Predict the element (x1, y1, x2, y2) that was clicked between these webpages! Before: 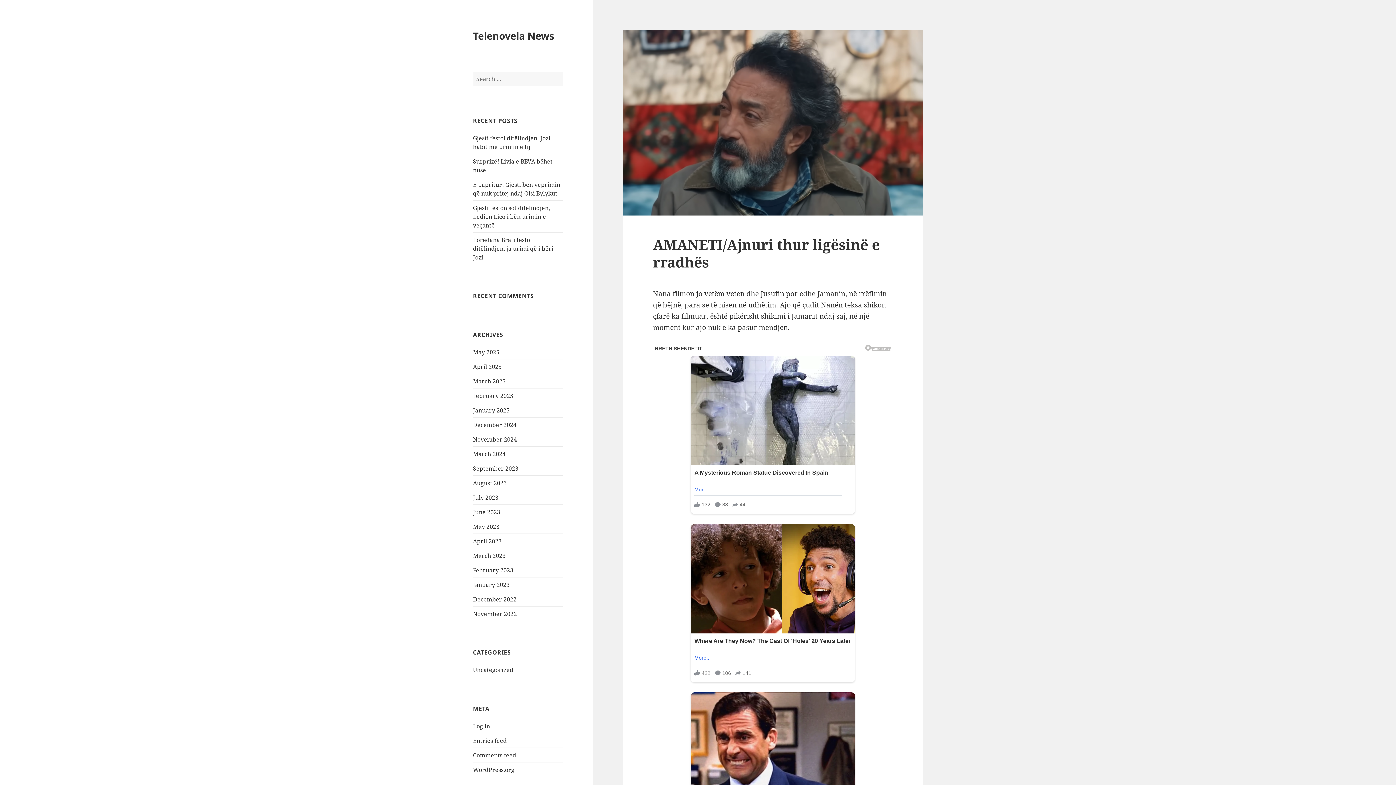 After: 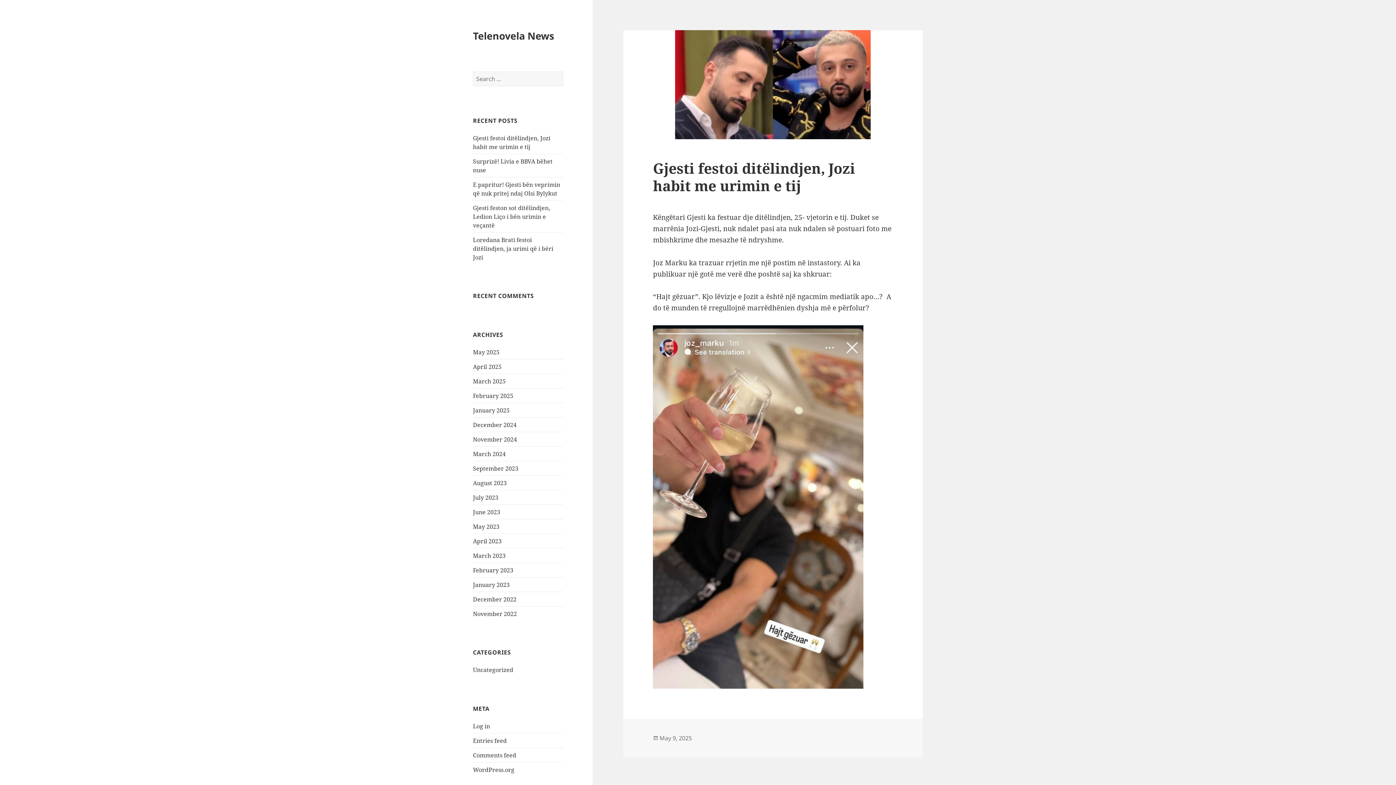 Action: label: Telenovela News bbox: (473, 28, 554, 42)